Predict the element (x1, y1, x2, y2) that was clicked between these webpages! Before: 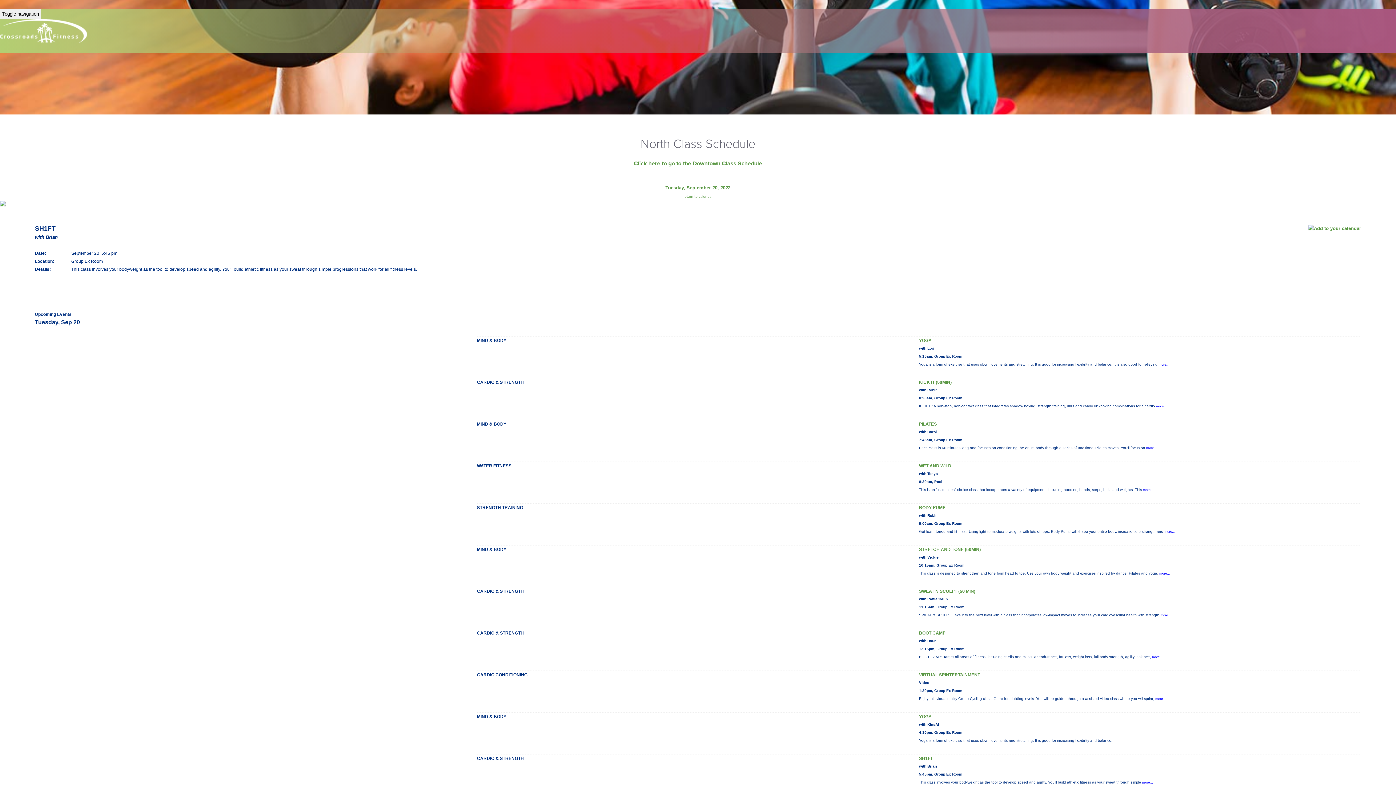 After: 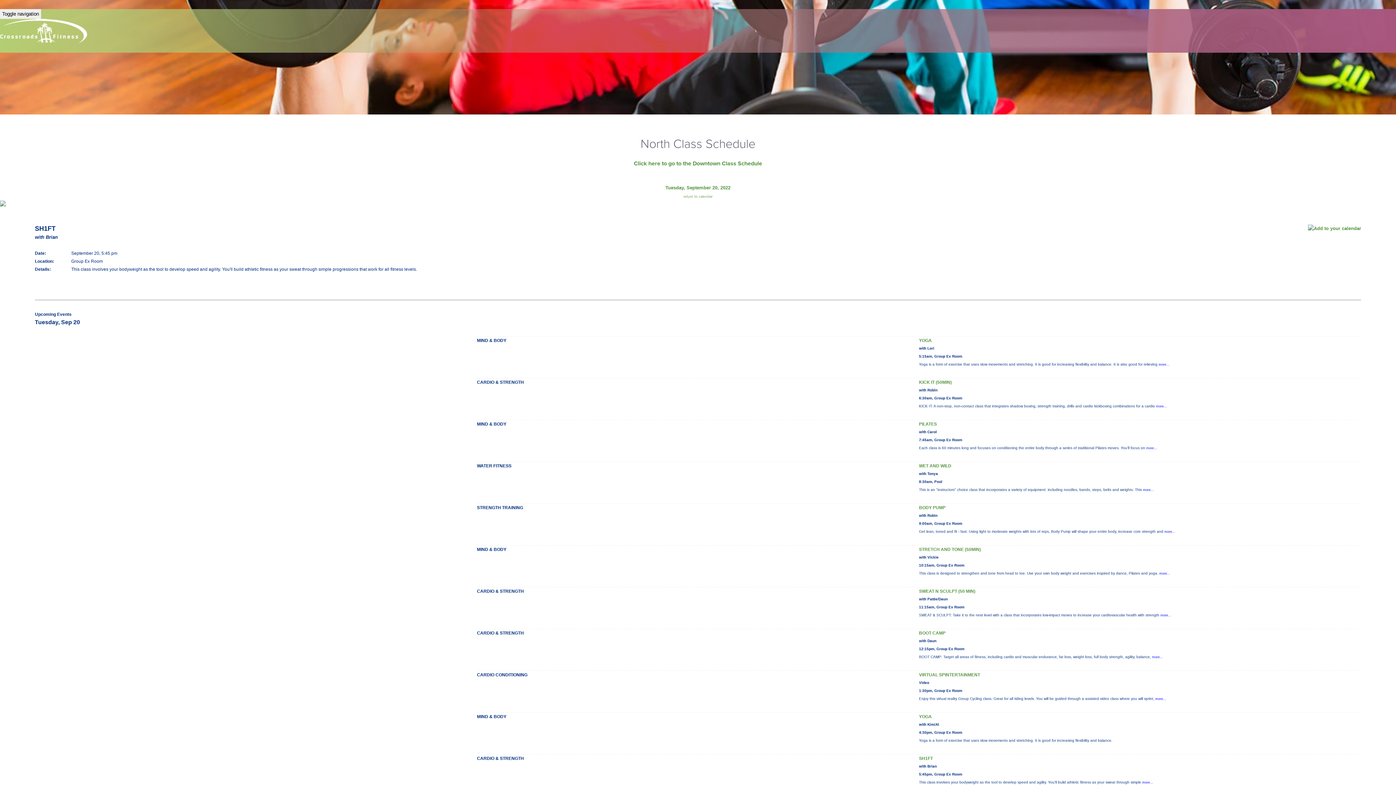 Action: bbox: (1142, 781, 1153, 784) label: more...